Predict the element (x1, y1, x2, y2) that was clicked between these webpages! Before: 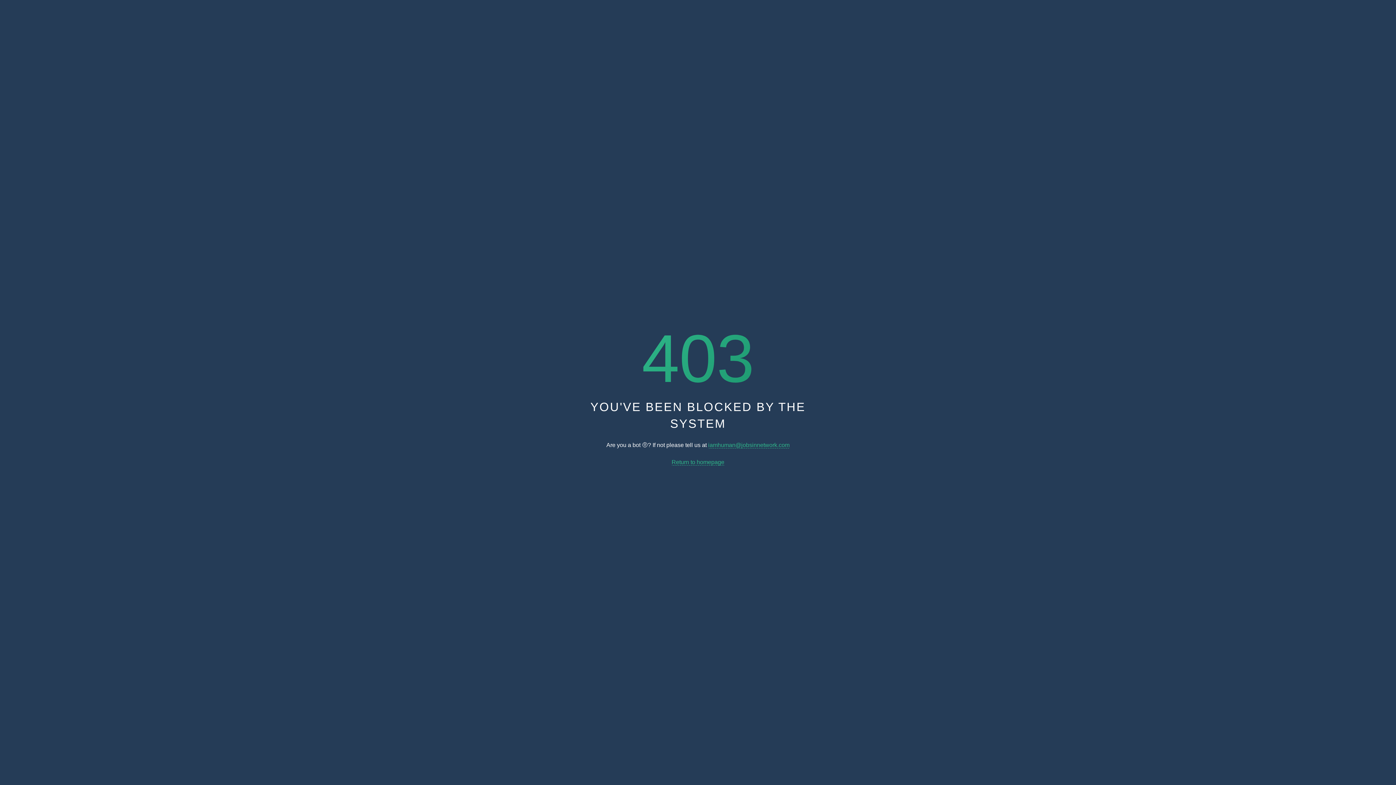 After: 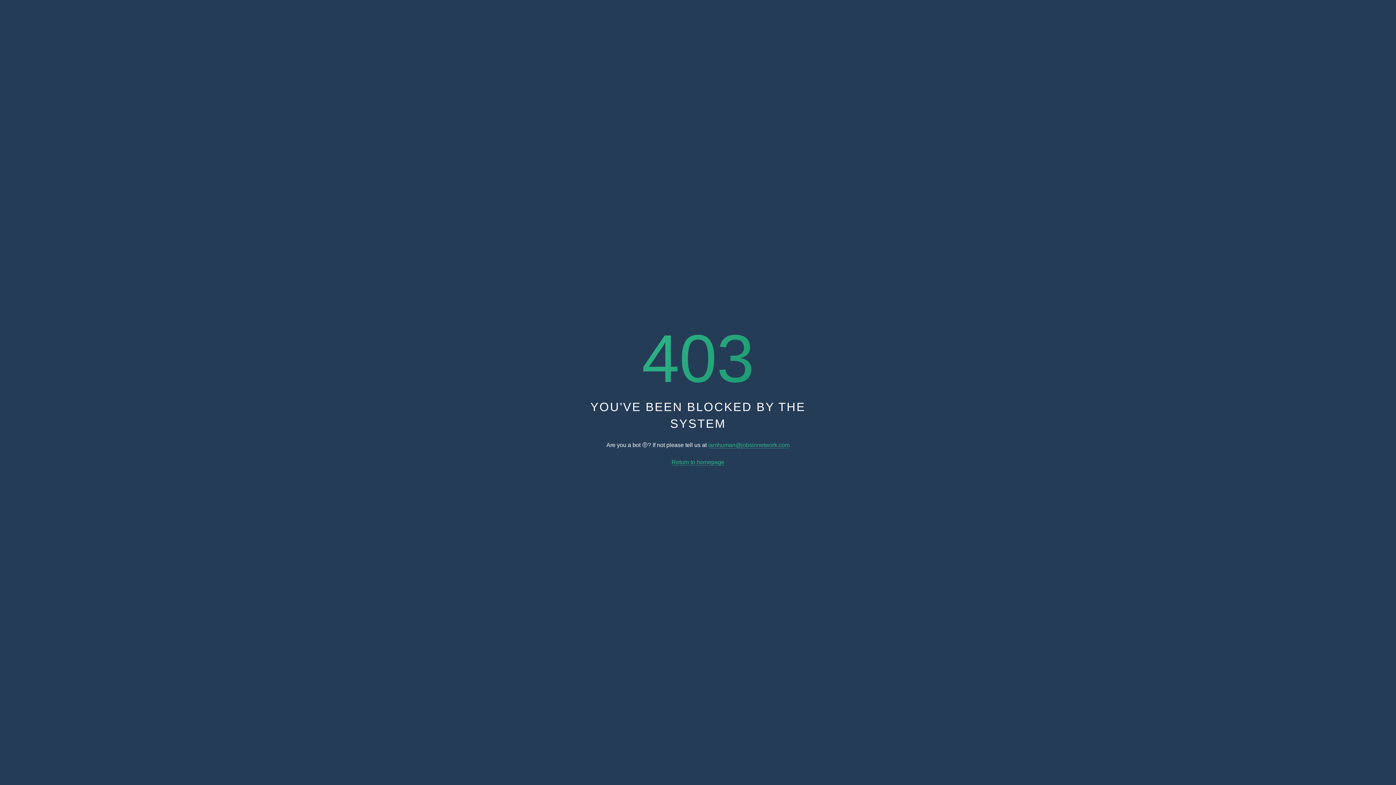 Action: label: iamhuman@jobsinnetwork.com bbox: (708, 442, 789, 448)